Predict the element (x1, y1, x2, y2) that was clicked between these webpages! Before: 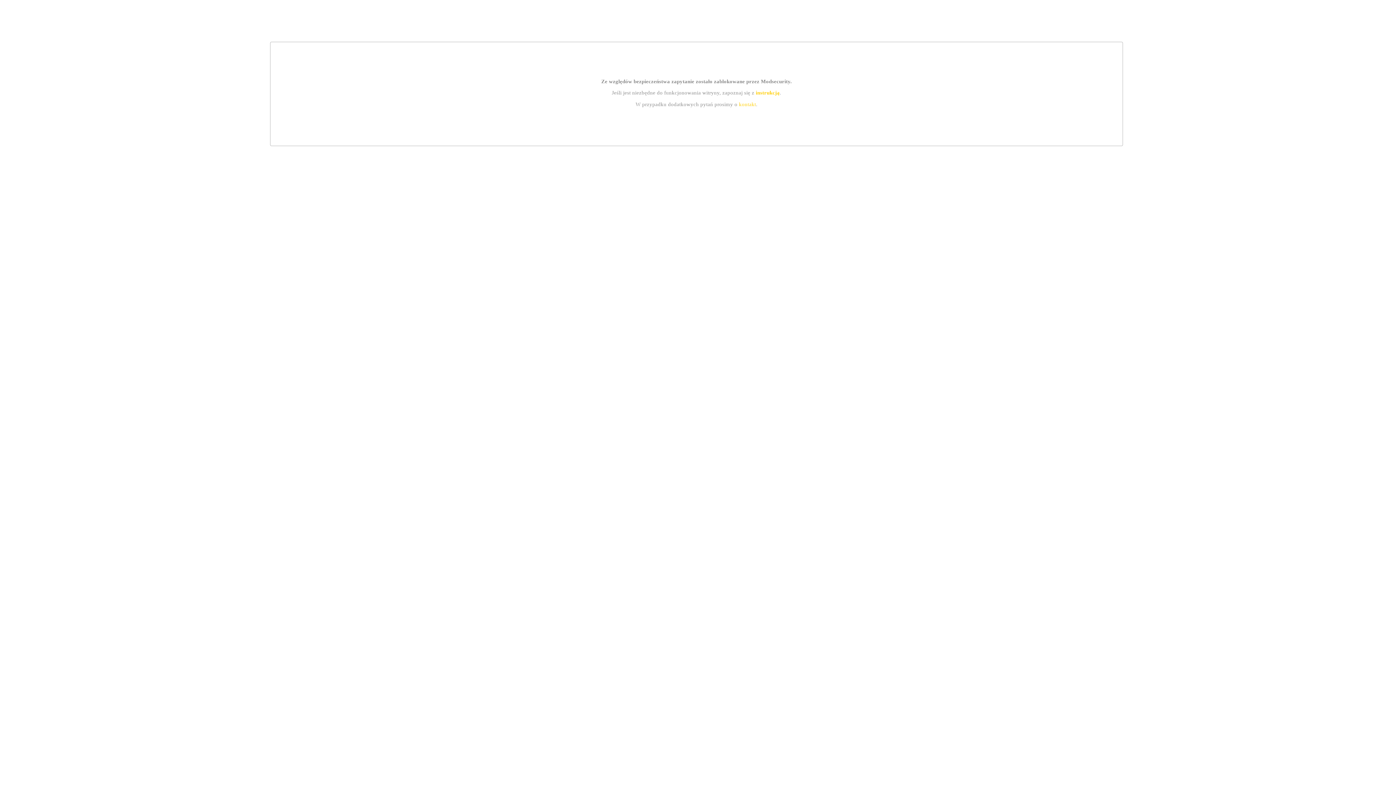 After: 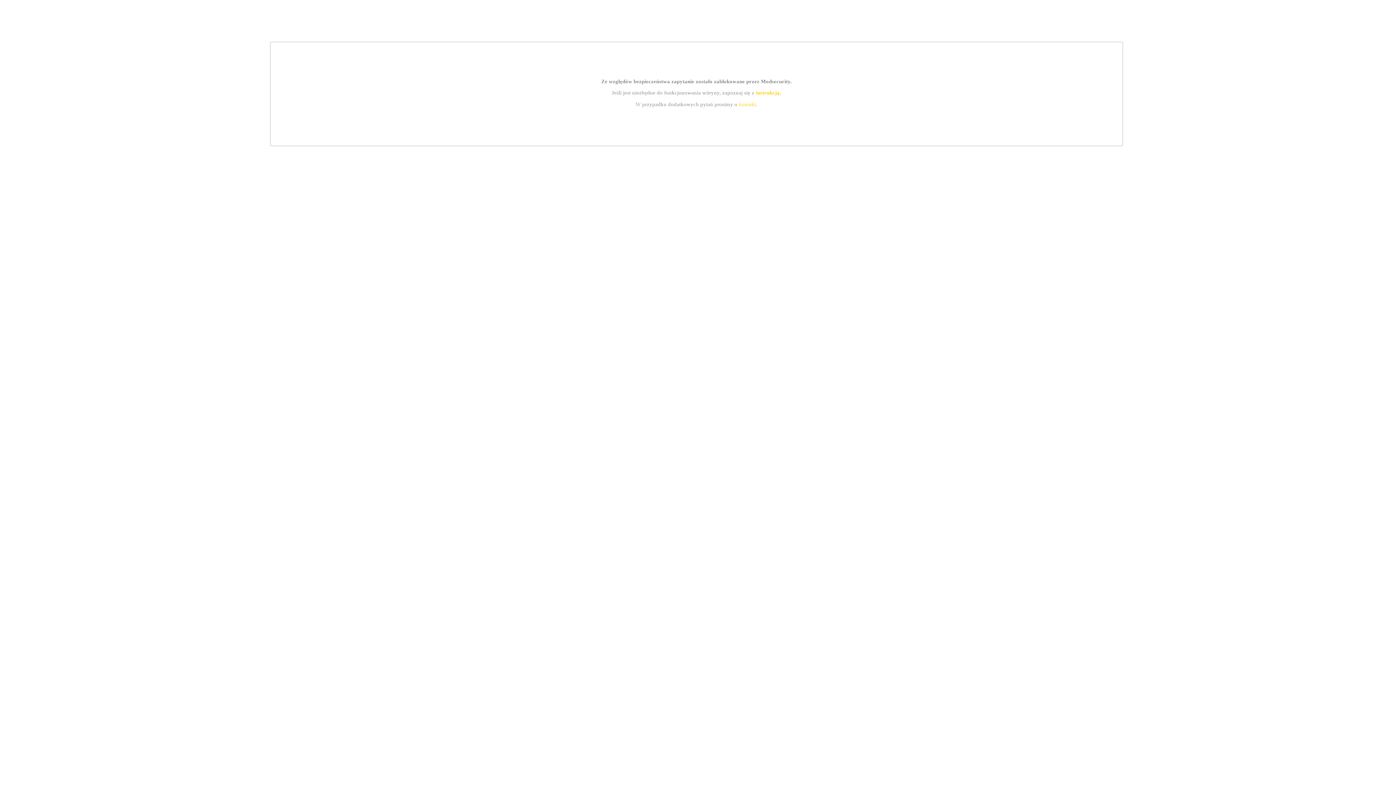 Action: label: kontakt bbox: (739, 101, 756, 107)